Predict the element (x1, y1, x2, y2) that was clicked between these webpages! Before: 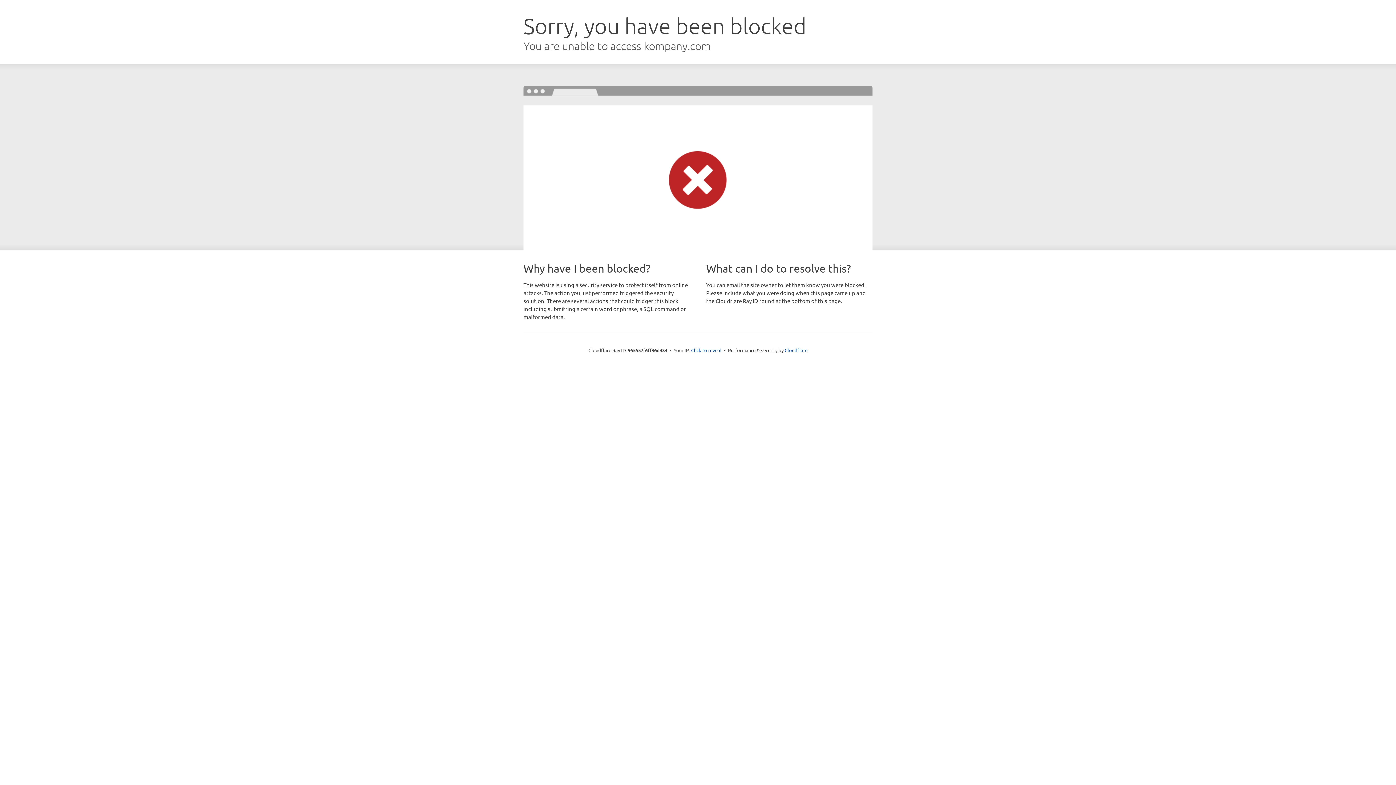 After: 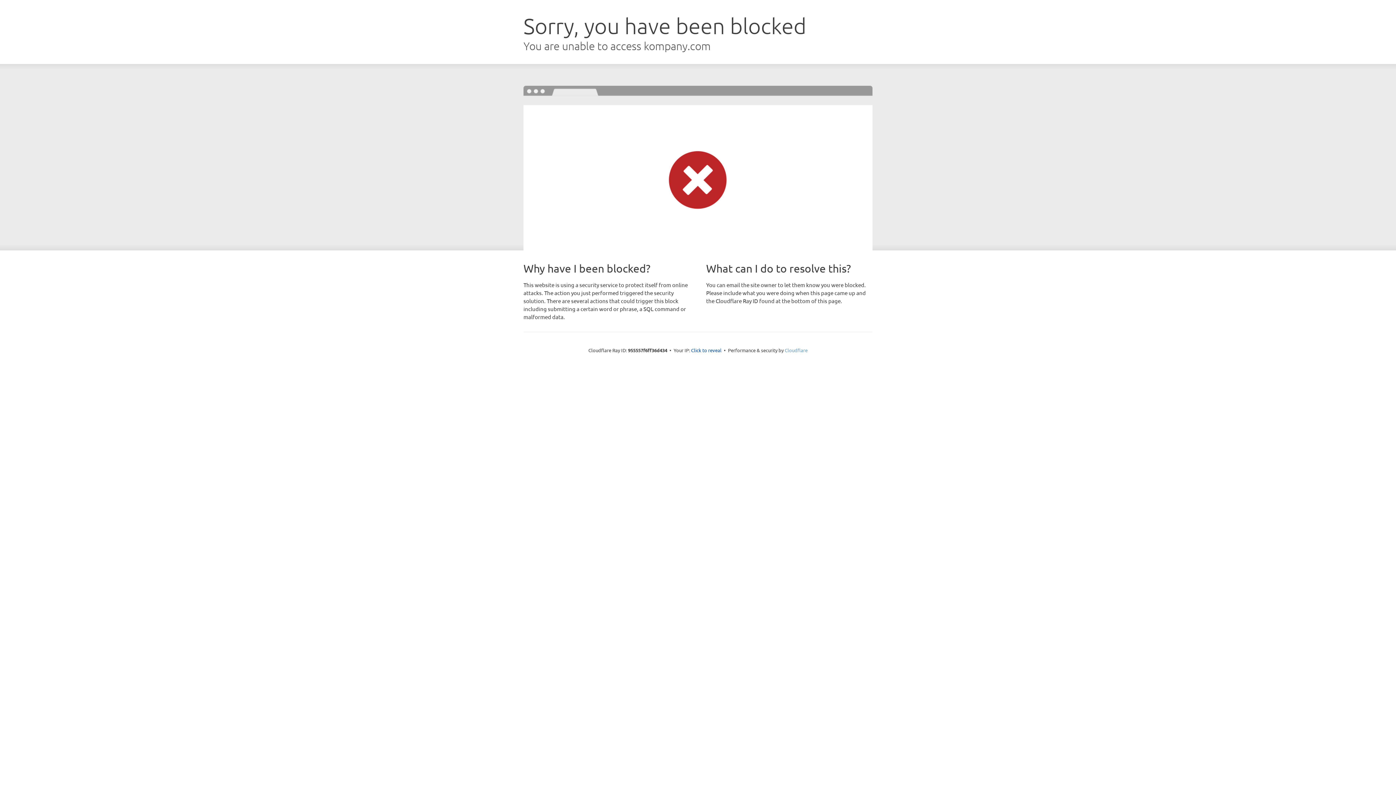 Action: label: Cloudflare bbox: (784, 347, 807, 353)